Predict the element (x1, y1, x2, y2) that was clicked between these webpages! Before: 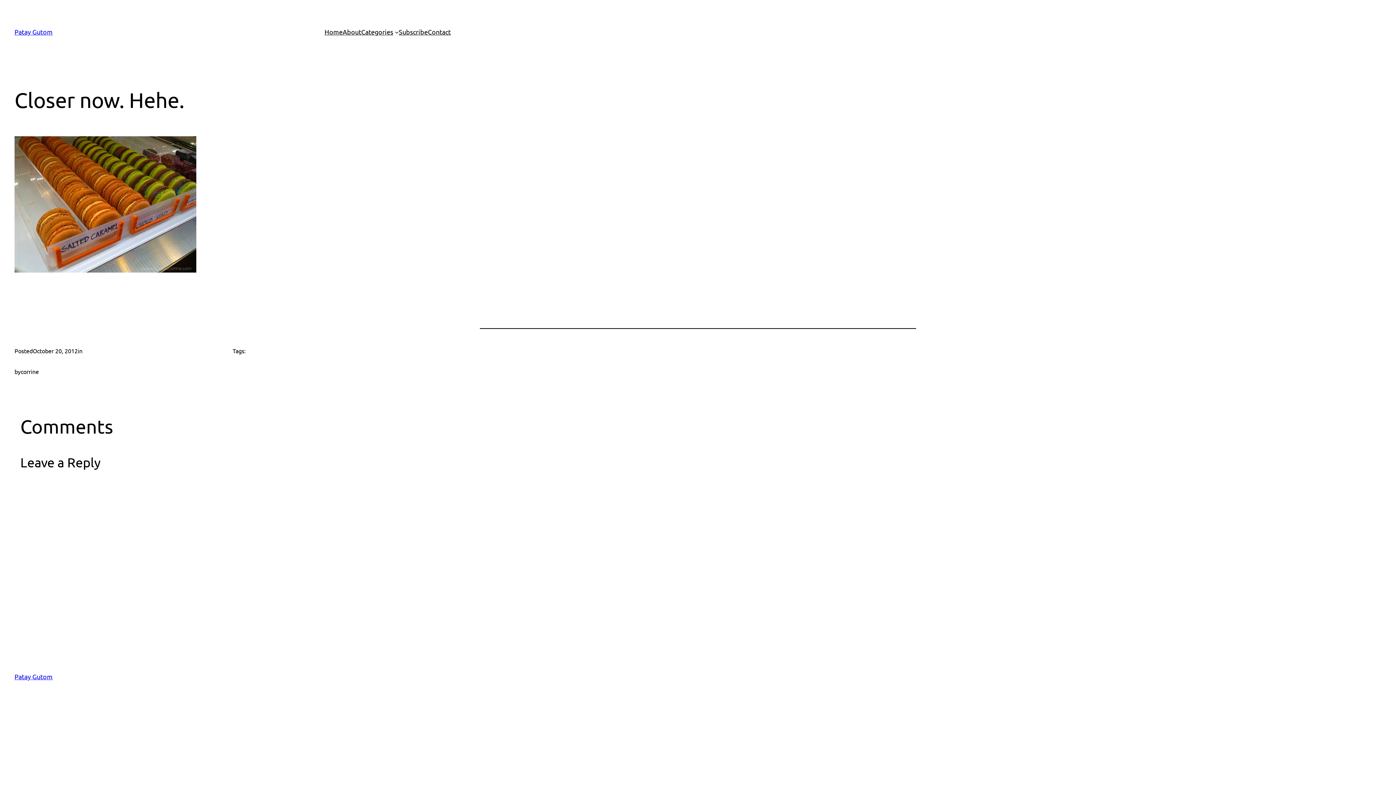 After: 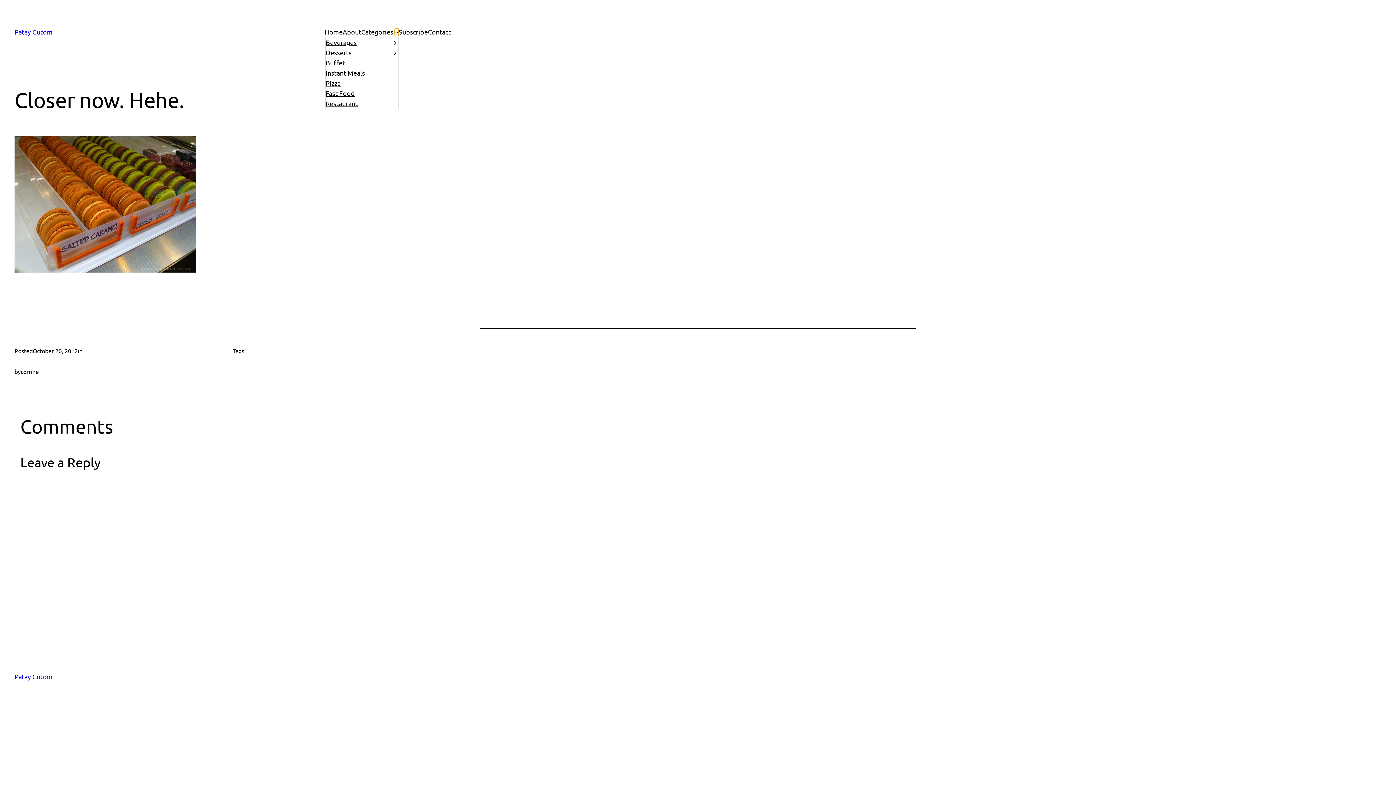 Action: label: Categories submenu bbox: (394, 30, 398, 33)